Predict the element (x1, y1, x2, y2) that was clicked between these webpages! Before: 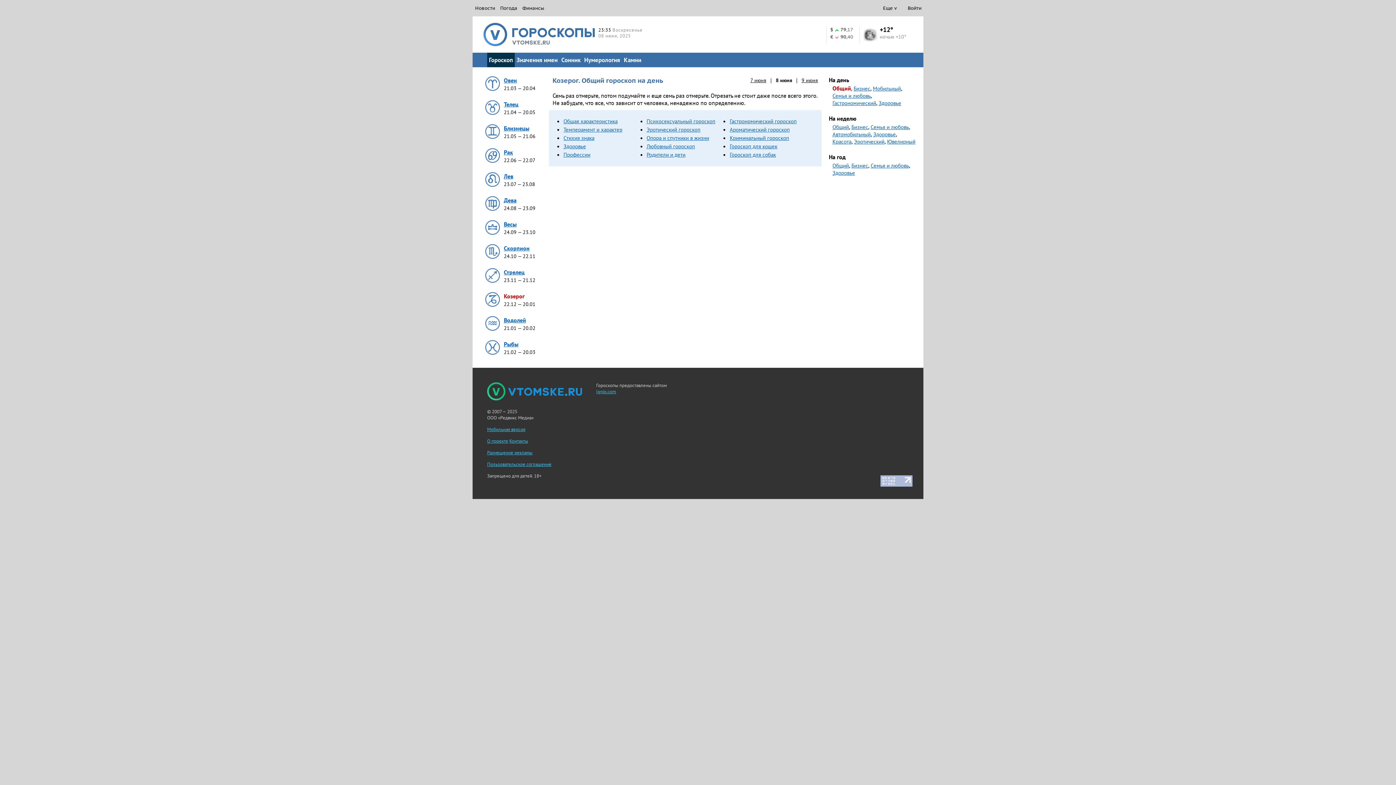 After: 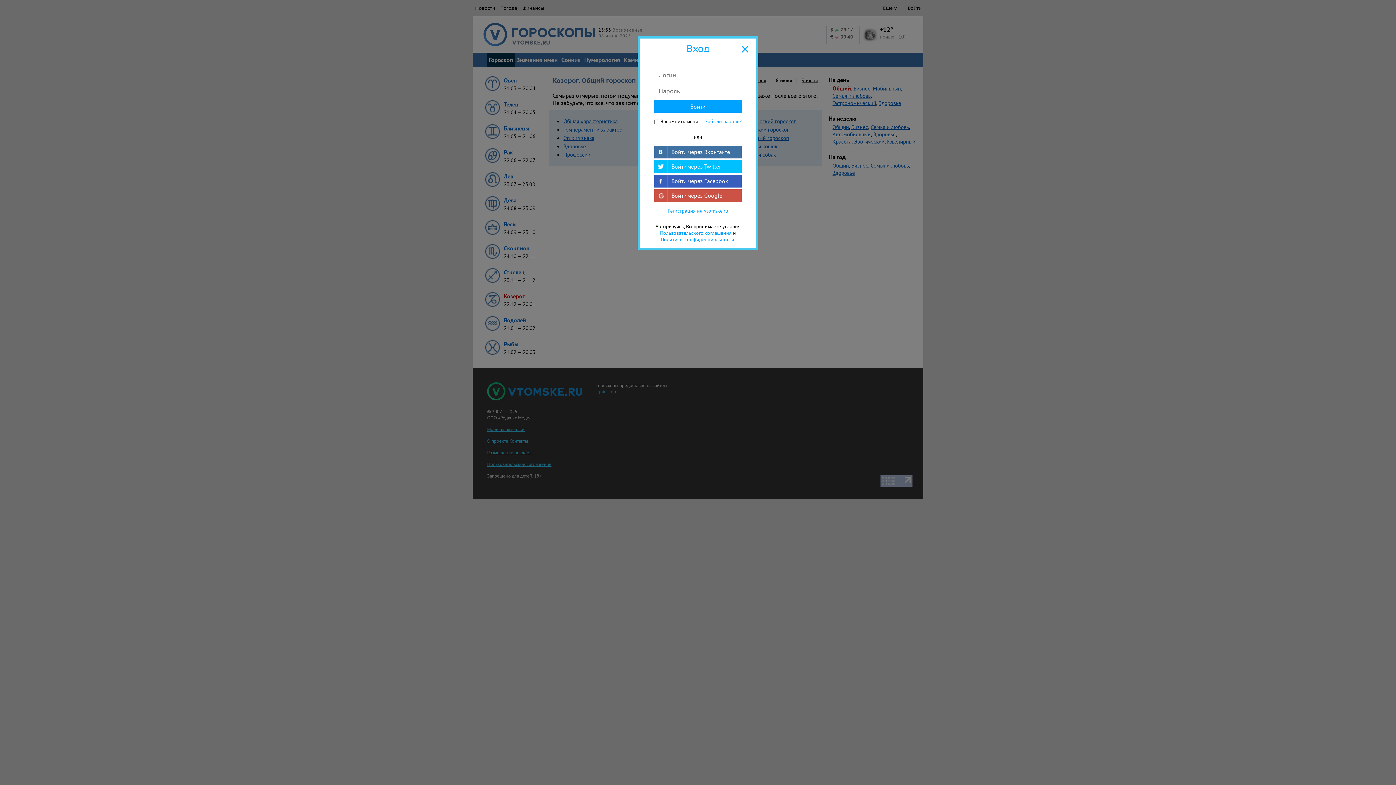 Action: label: Войти bbox: (906, 0, 923, 16)